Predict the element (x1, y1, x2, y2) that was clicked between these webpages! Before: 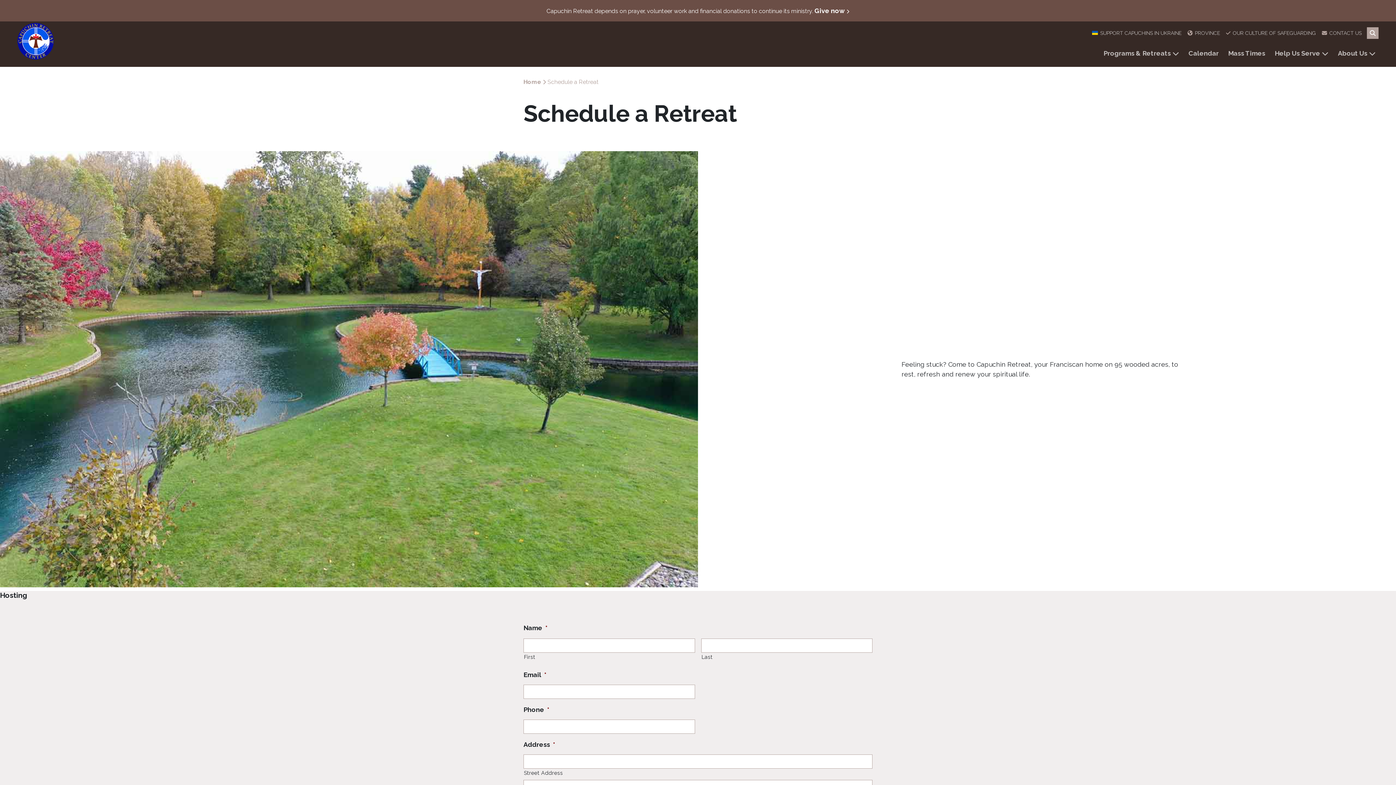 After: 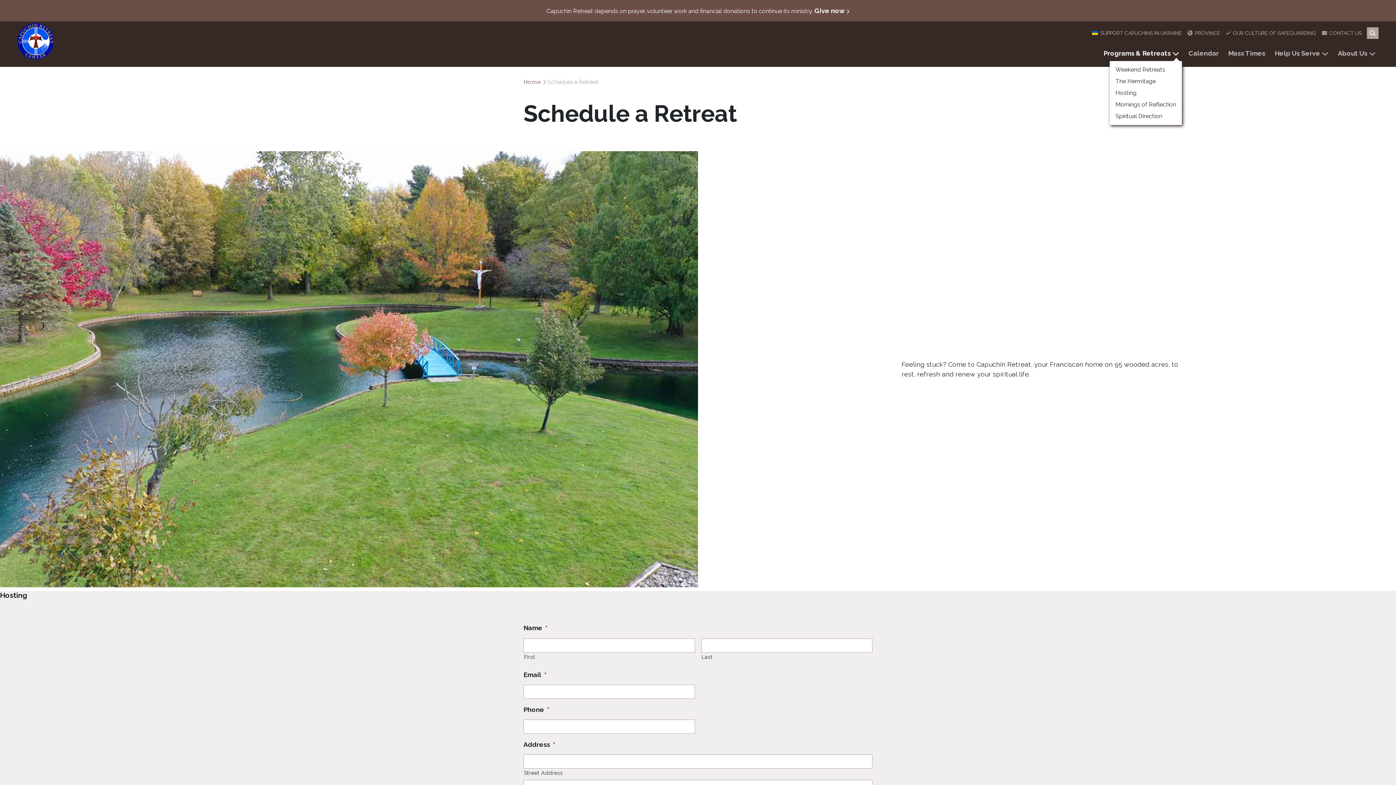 Action: bbox: (1172, 49, 1179, 57)